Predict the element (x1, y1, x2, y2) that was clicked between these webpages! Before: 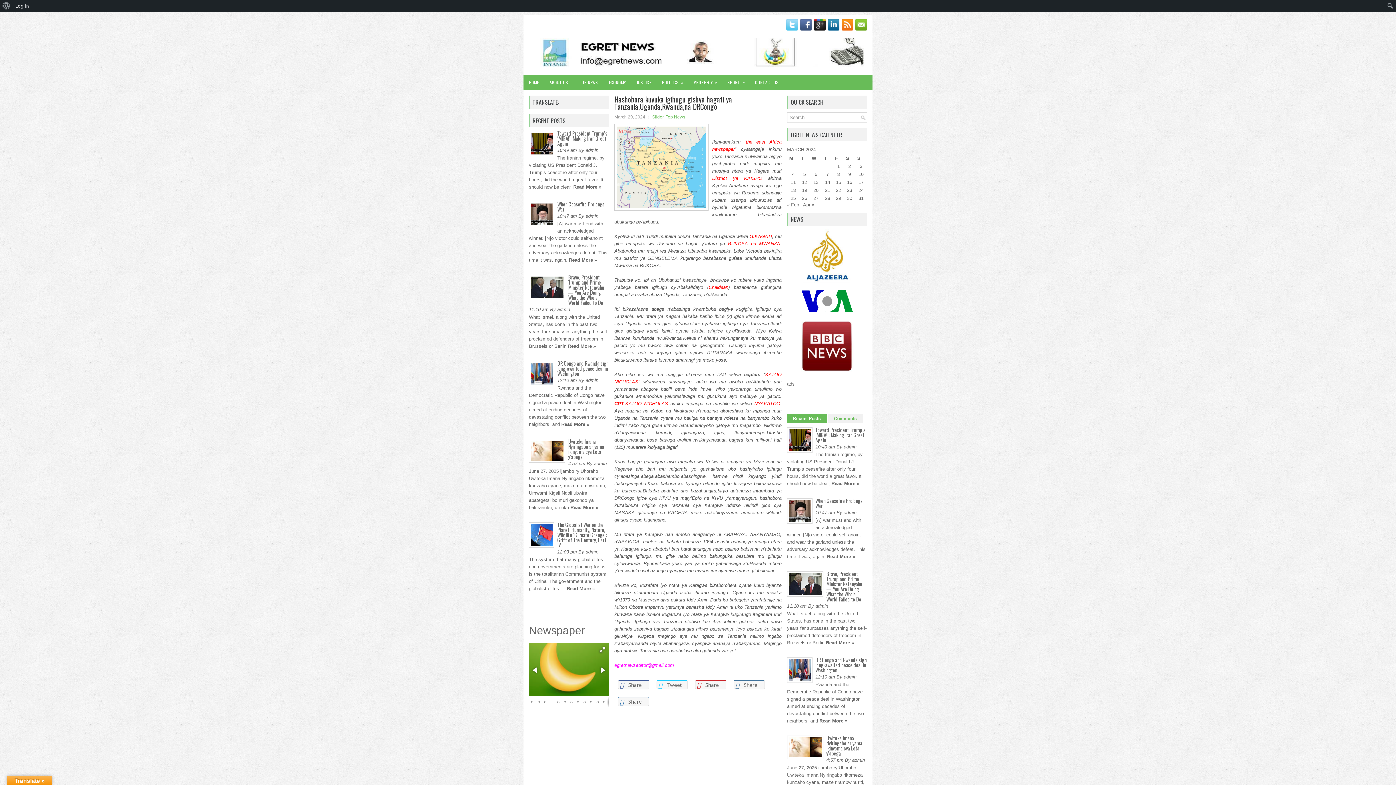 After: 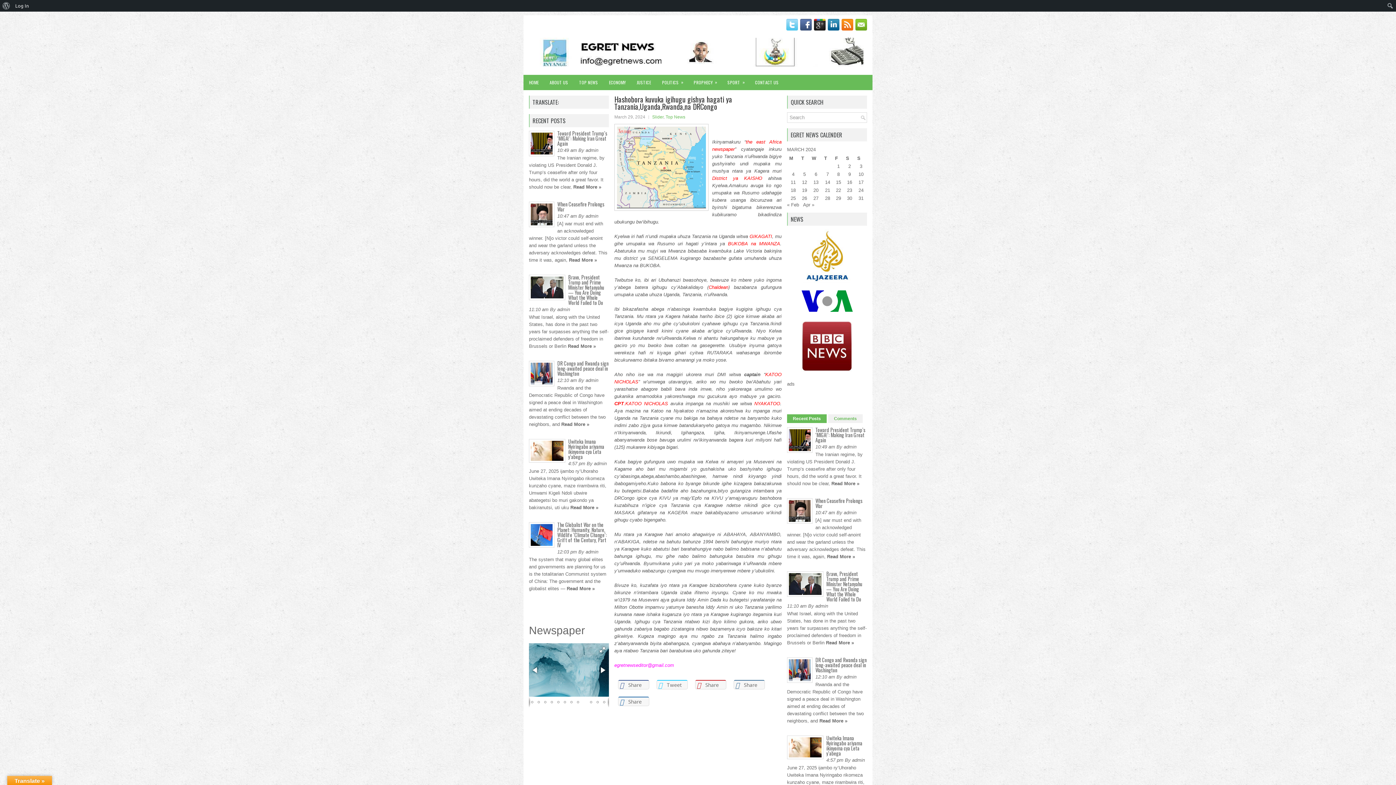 Action: bbox: (588, 697, 594, 708)